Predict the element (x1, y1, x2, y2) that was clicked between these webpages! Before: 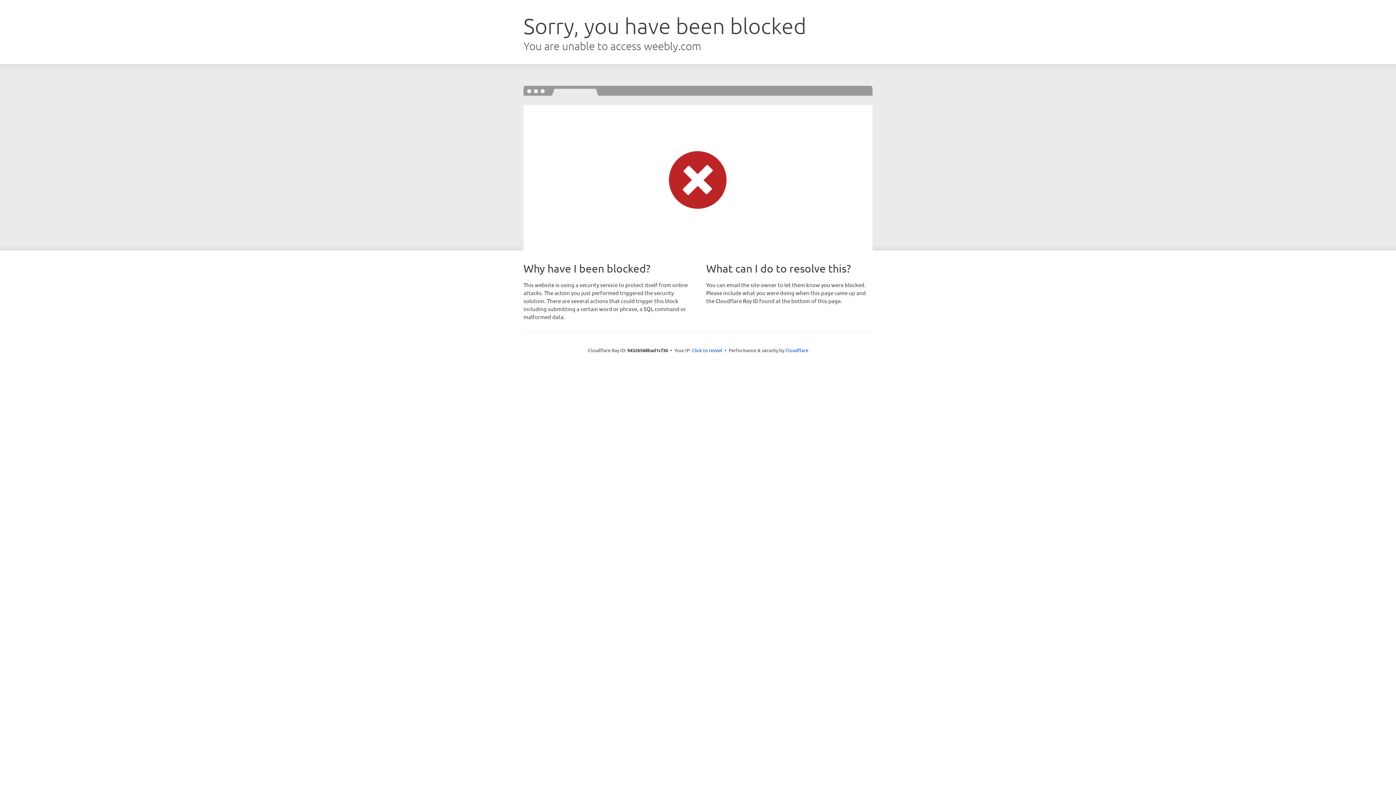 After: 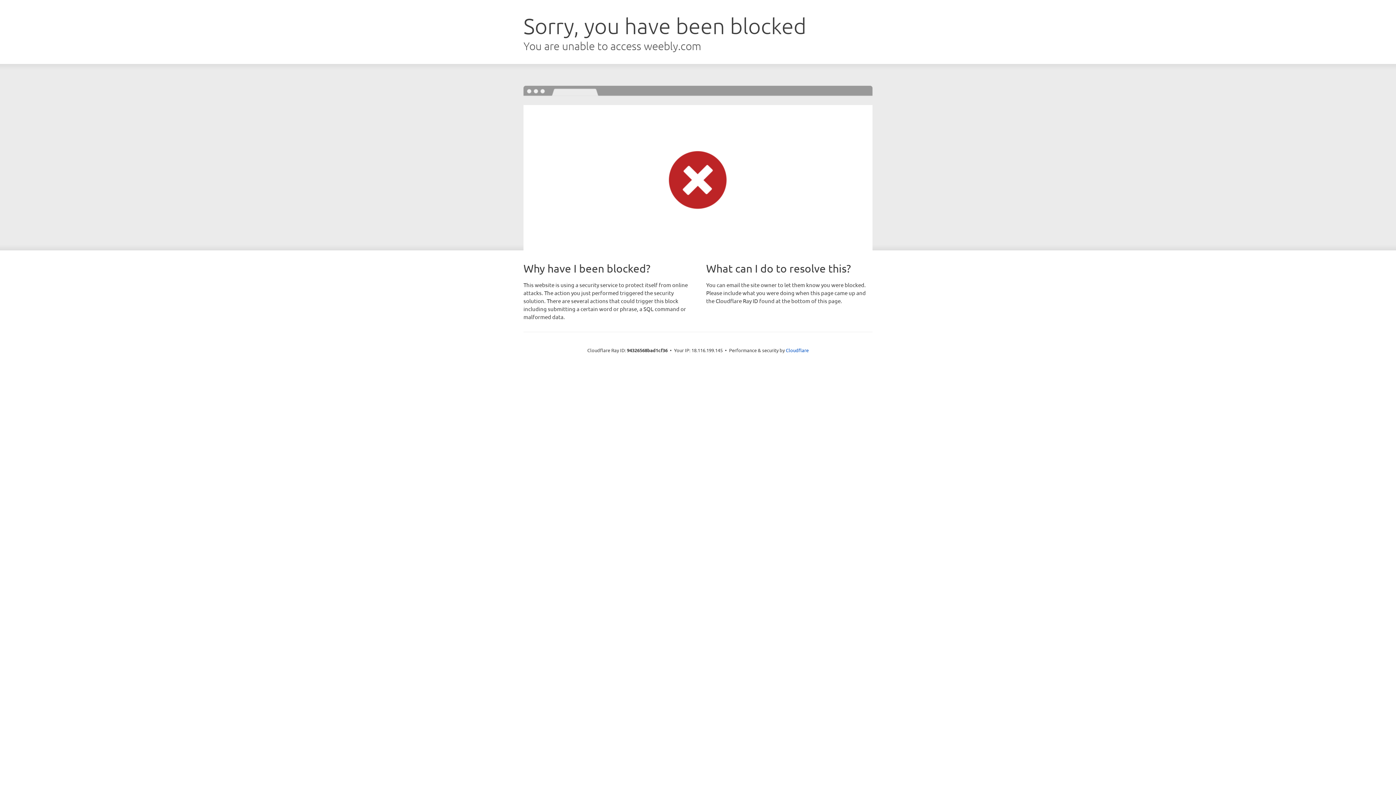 Action: label: Click to reveal bbox: (692, 346, 722, 353)